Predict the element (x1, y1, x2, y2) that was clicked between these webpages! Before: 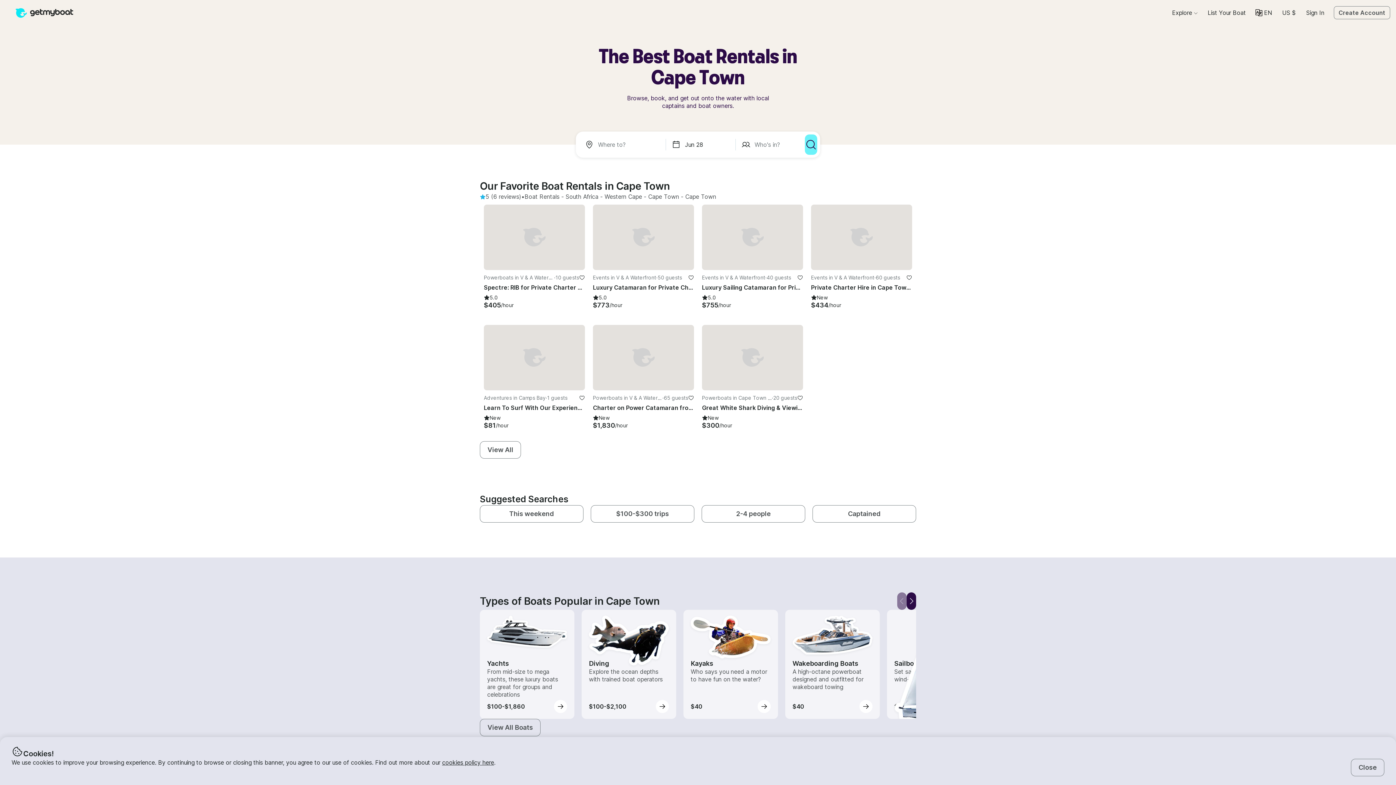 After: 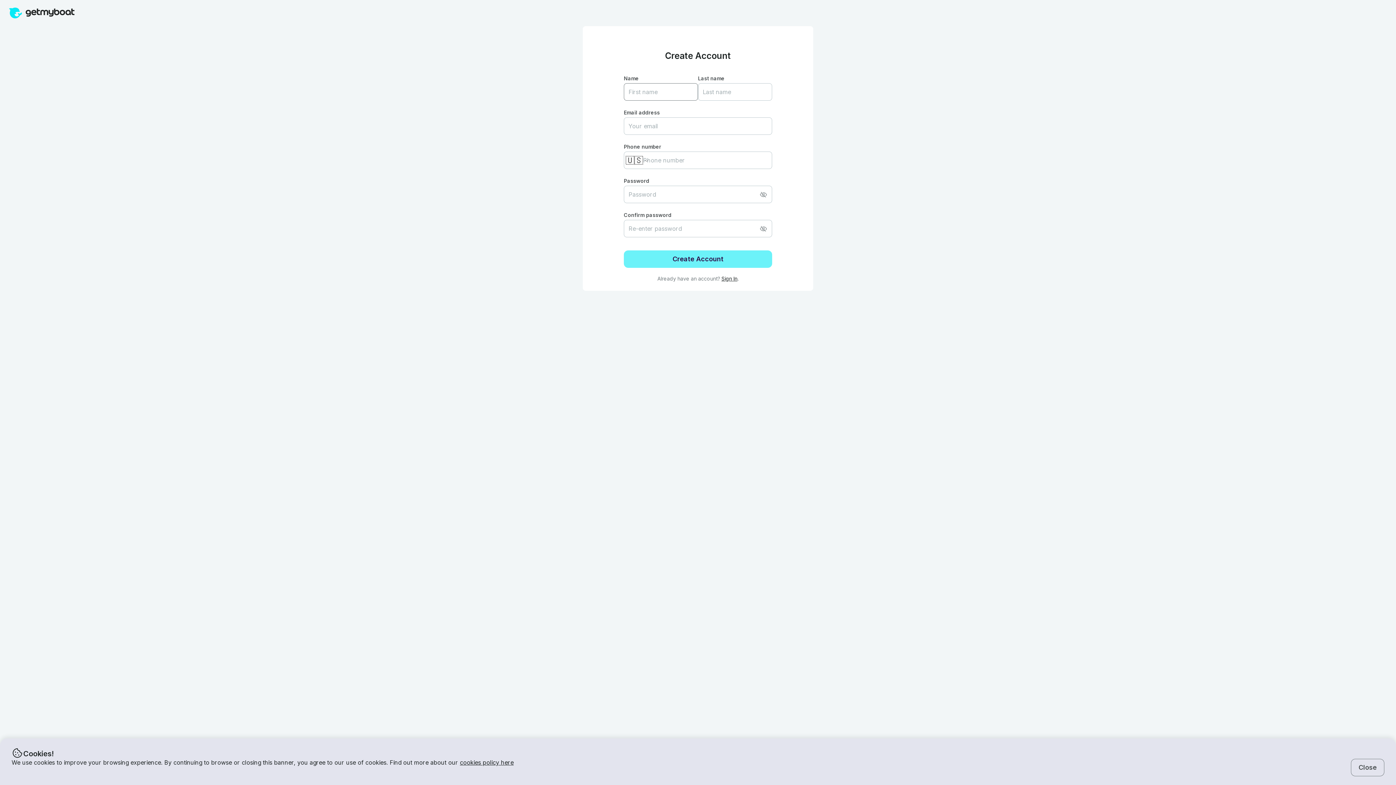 Action: bbox: (579, 274, 585, 280) label: favorite listing